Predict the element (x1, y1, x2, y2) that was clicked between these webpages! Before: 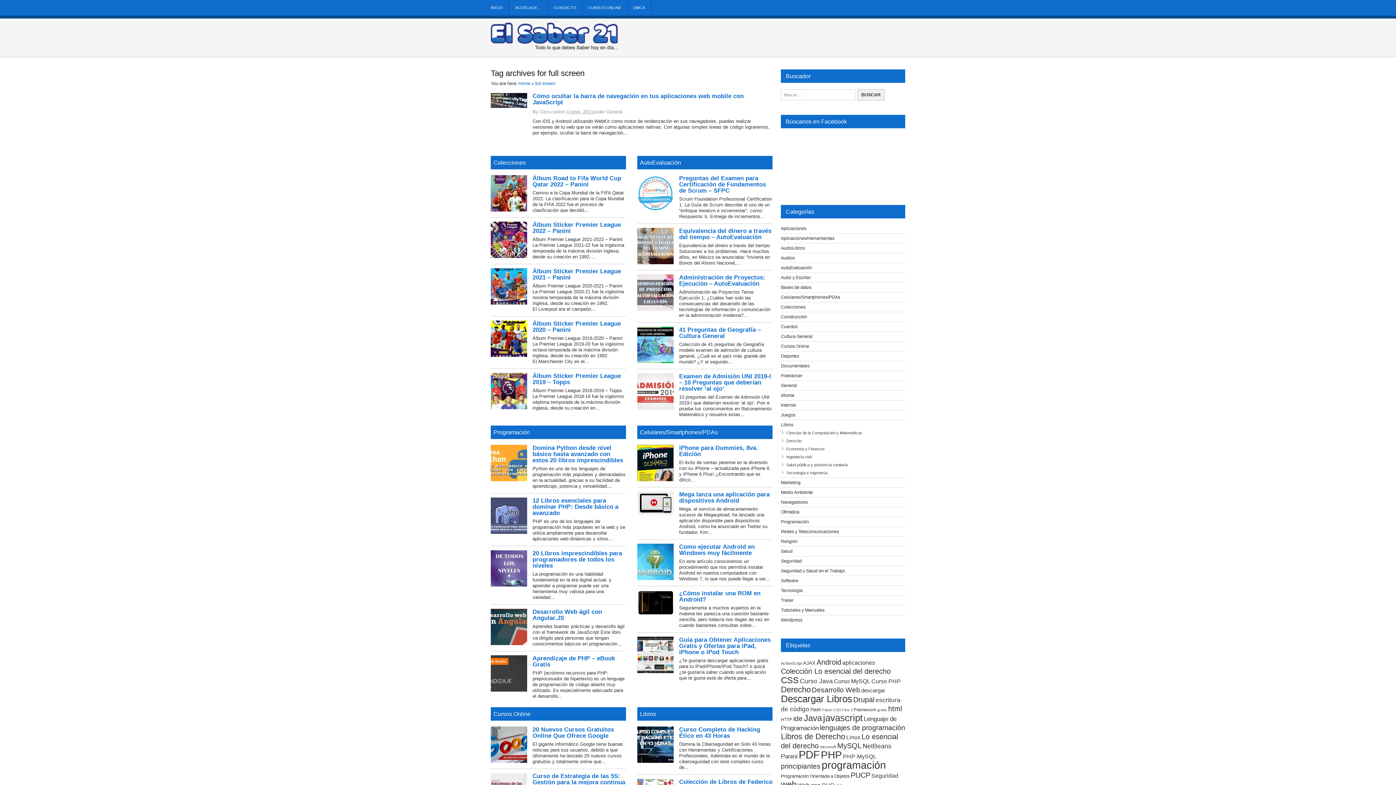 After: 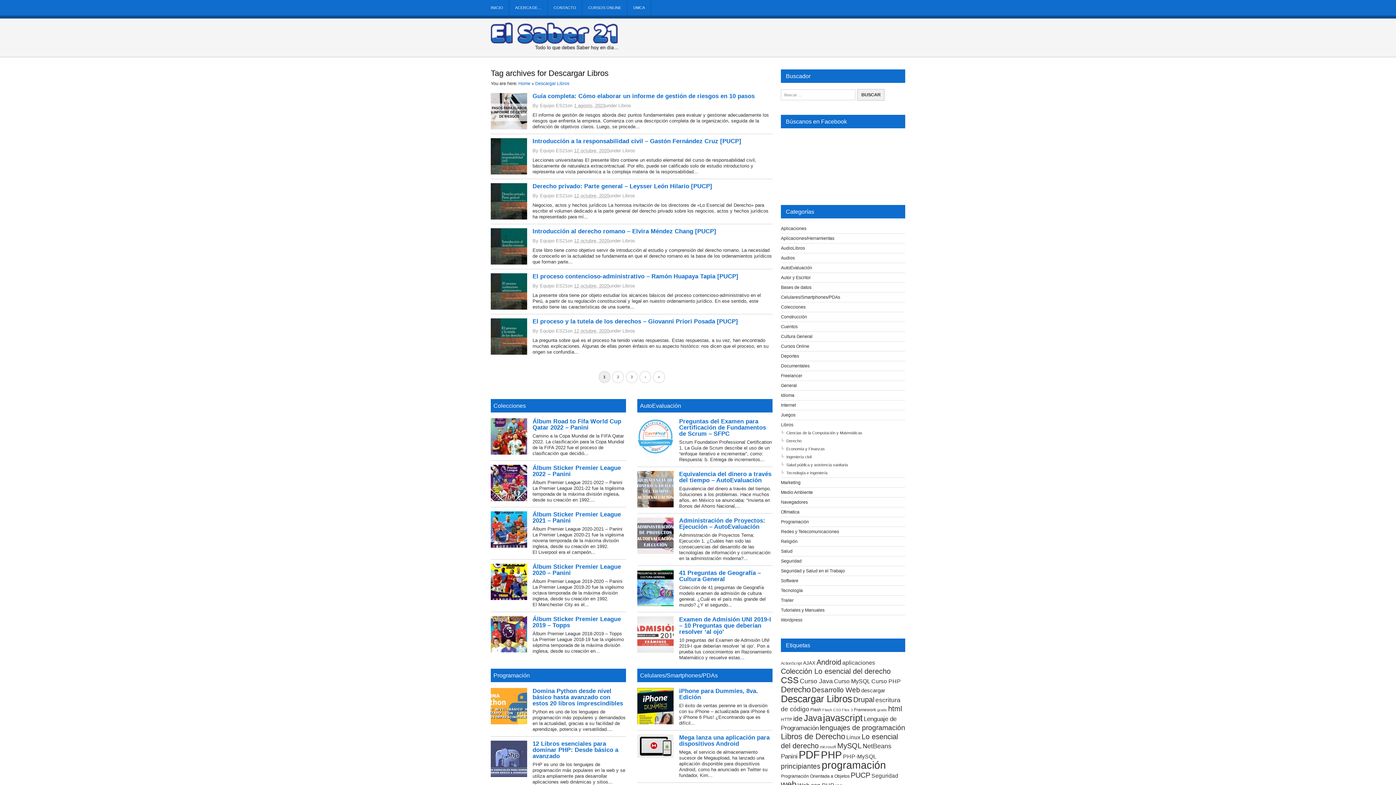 Action: label: Descargar Libros (66 elementos) bbox: (781, 693, 852, 704)